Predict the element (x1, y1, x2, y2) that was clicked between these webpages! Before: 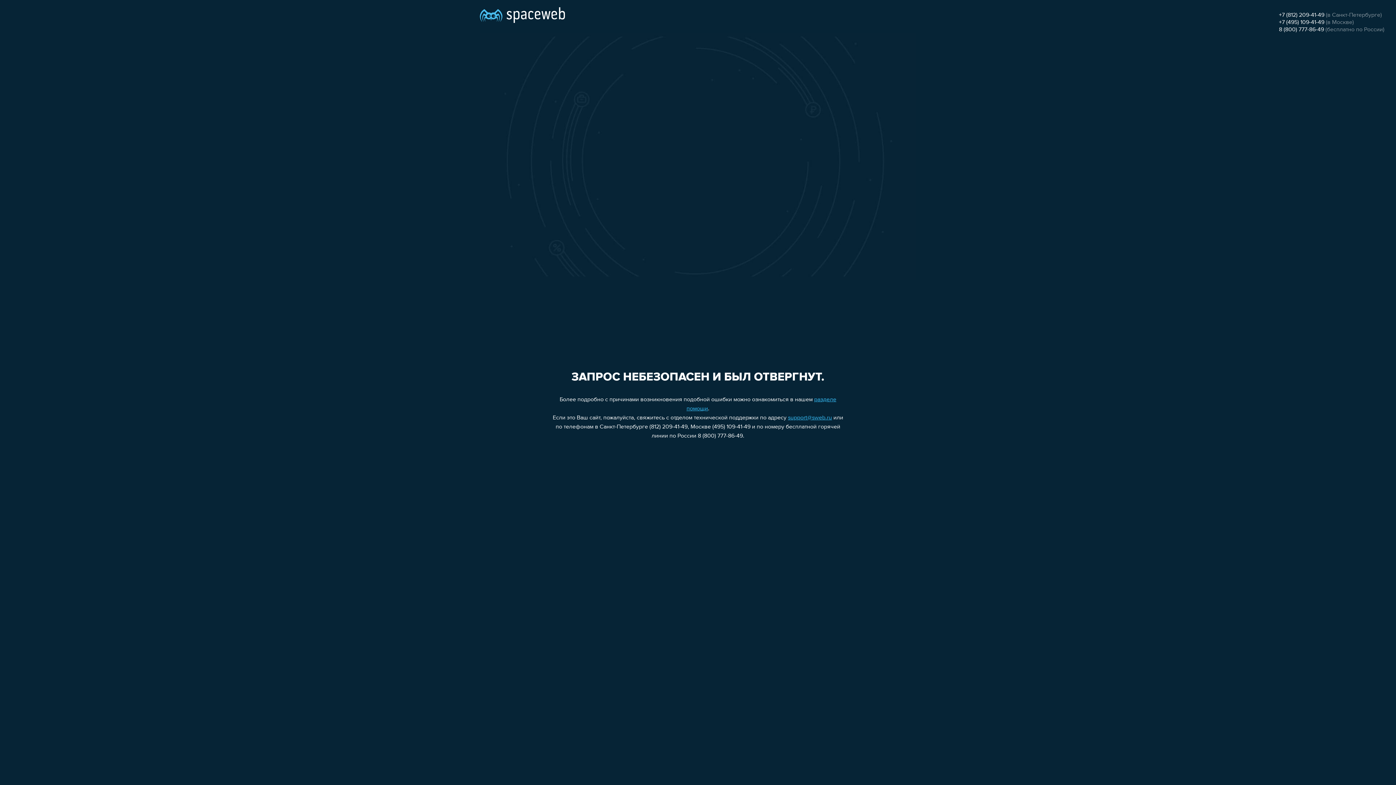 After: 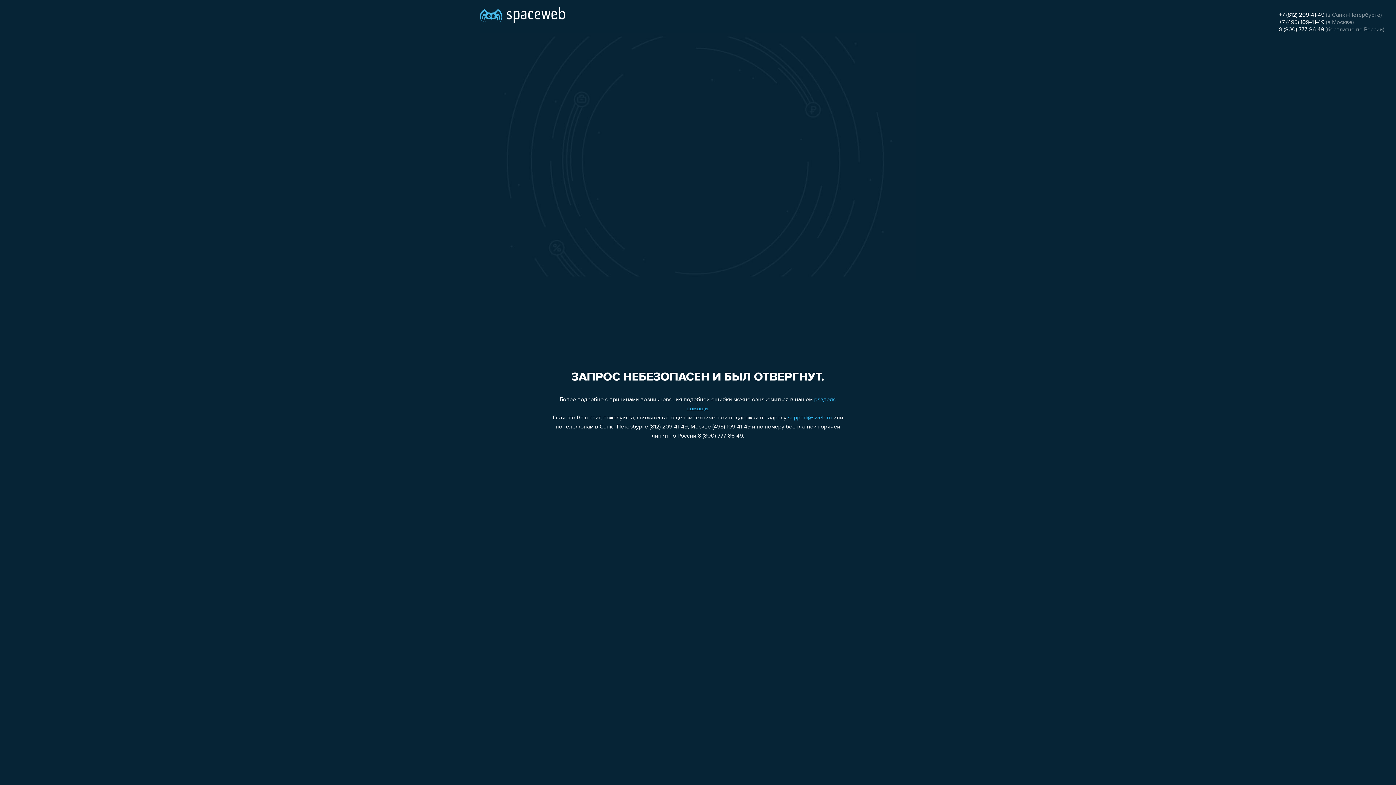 Action: label: +7 (812) 209-41-49 bbox: (1279, 12, 1324, 18)